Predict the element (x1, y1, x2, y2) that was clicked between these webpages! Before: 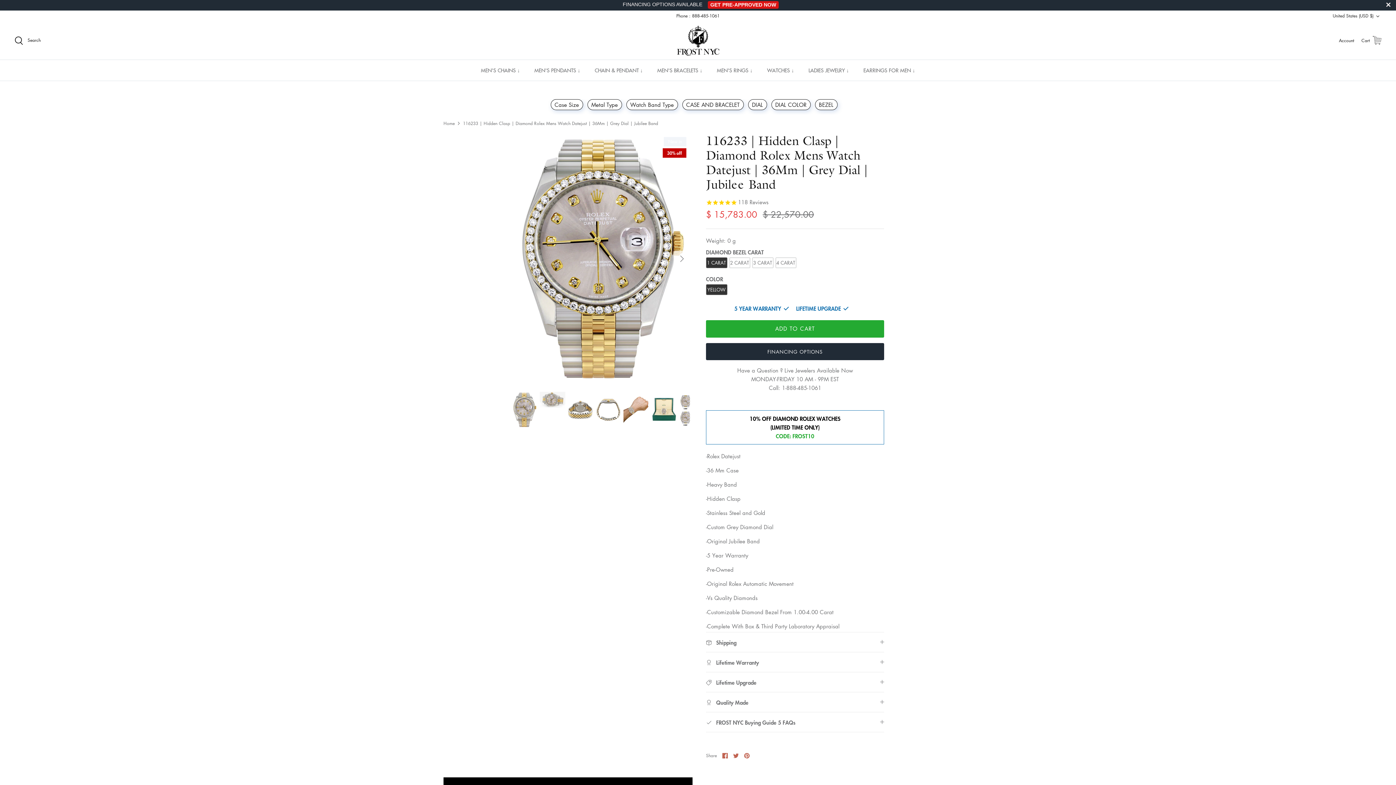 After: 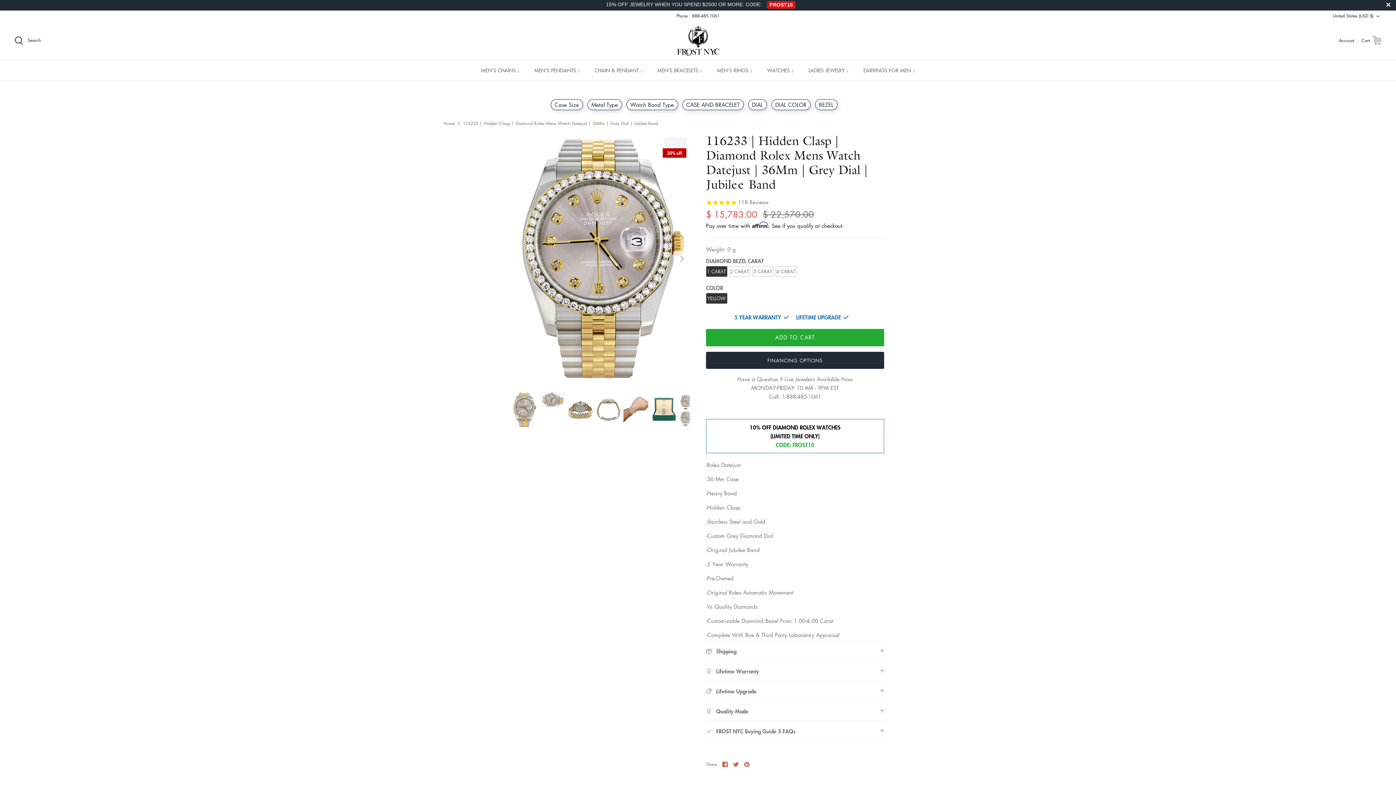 Action: bbox: (733, 743, 738, 749) label: Share on Twitter